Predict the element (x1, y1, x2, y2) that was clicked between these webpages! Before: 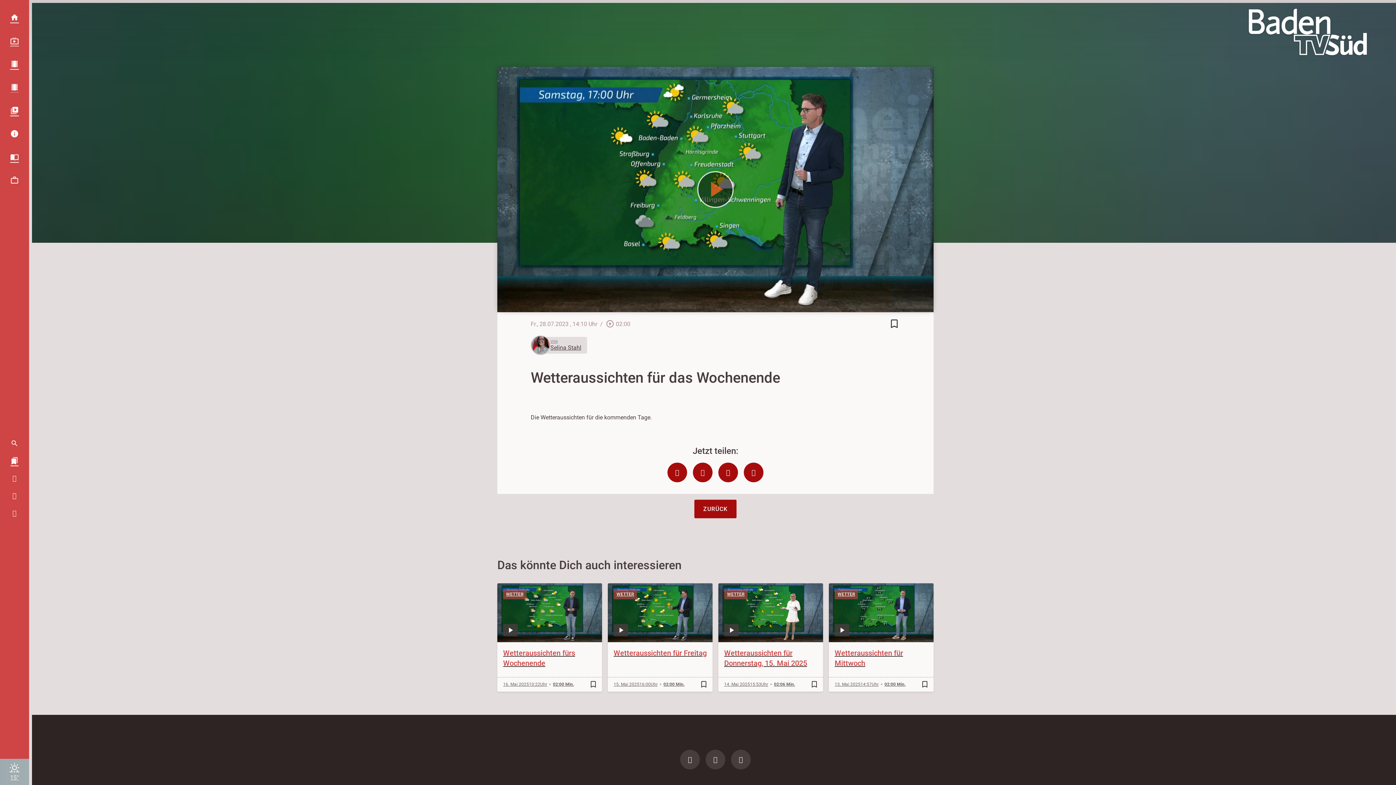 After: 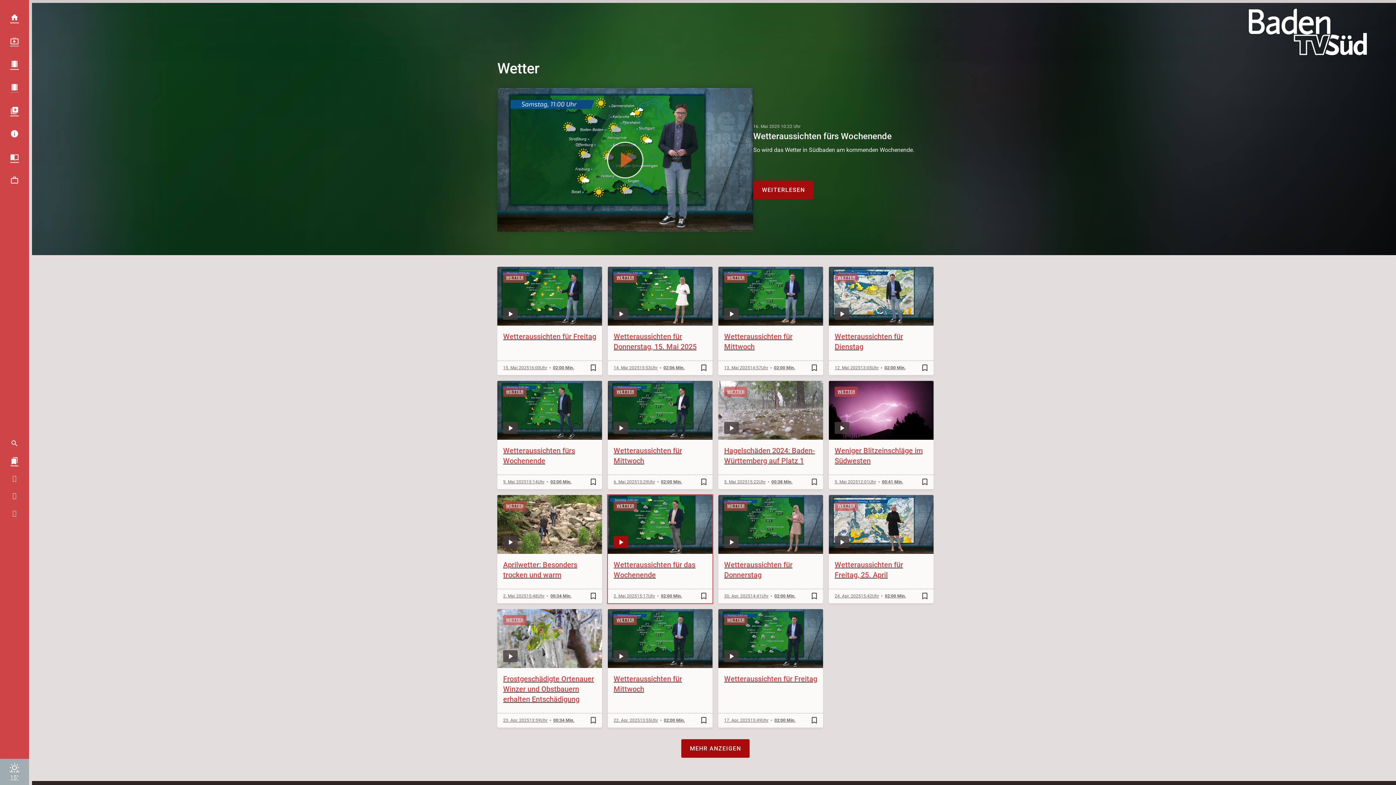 Action: label: WETTER bbox: (613, 589, 637, 599)